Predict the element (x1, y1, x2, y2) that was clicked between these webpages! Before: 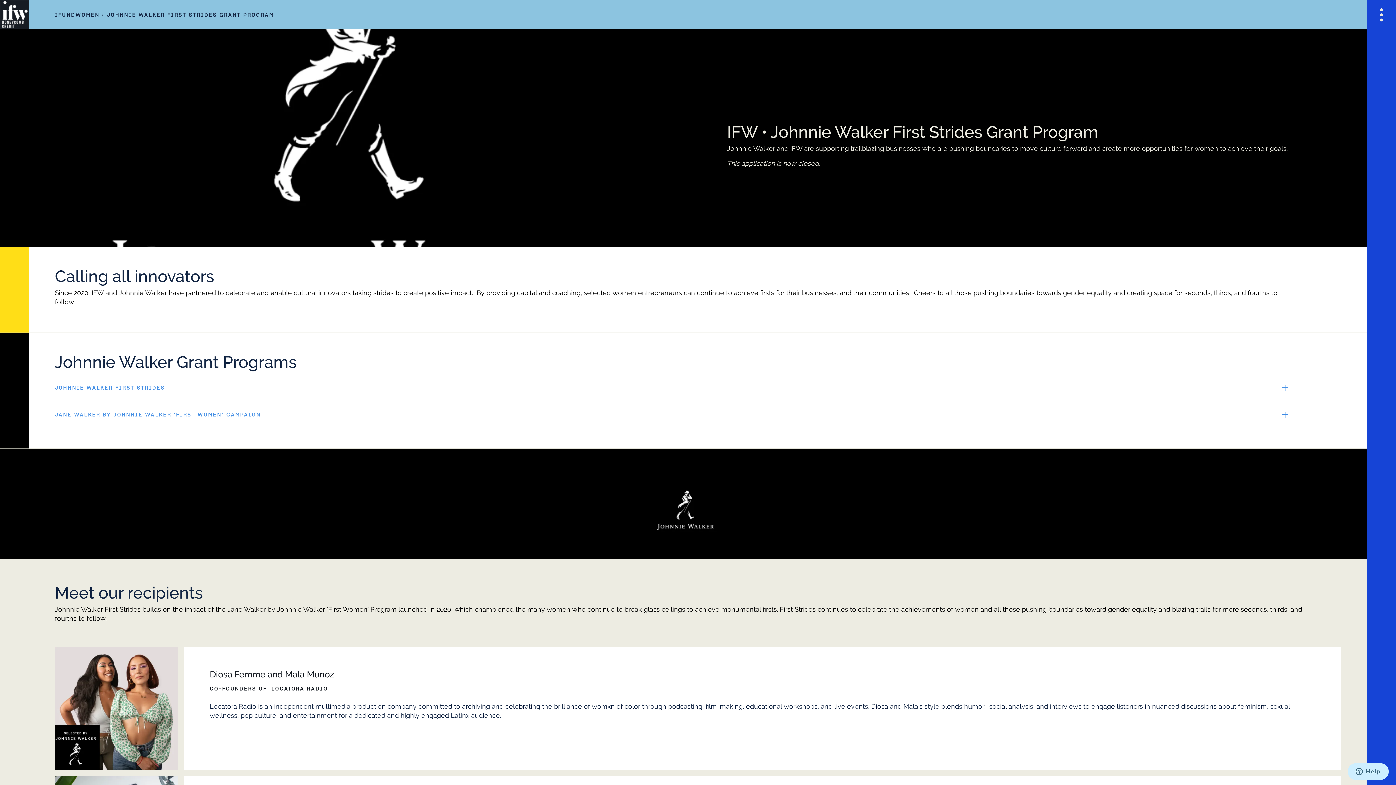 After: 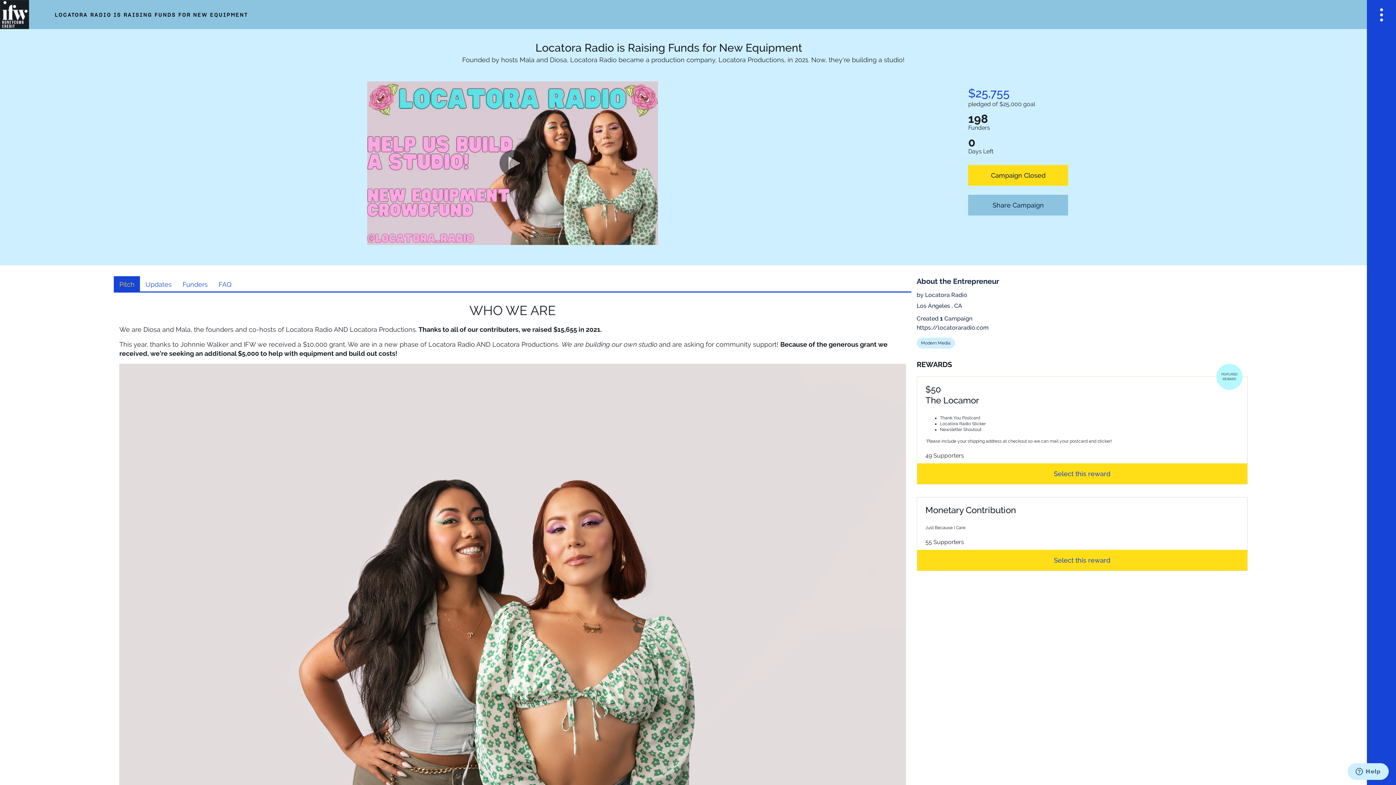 Action: label: LOCATORA RADIO bbox: (271, 685, 328, 692)